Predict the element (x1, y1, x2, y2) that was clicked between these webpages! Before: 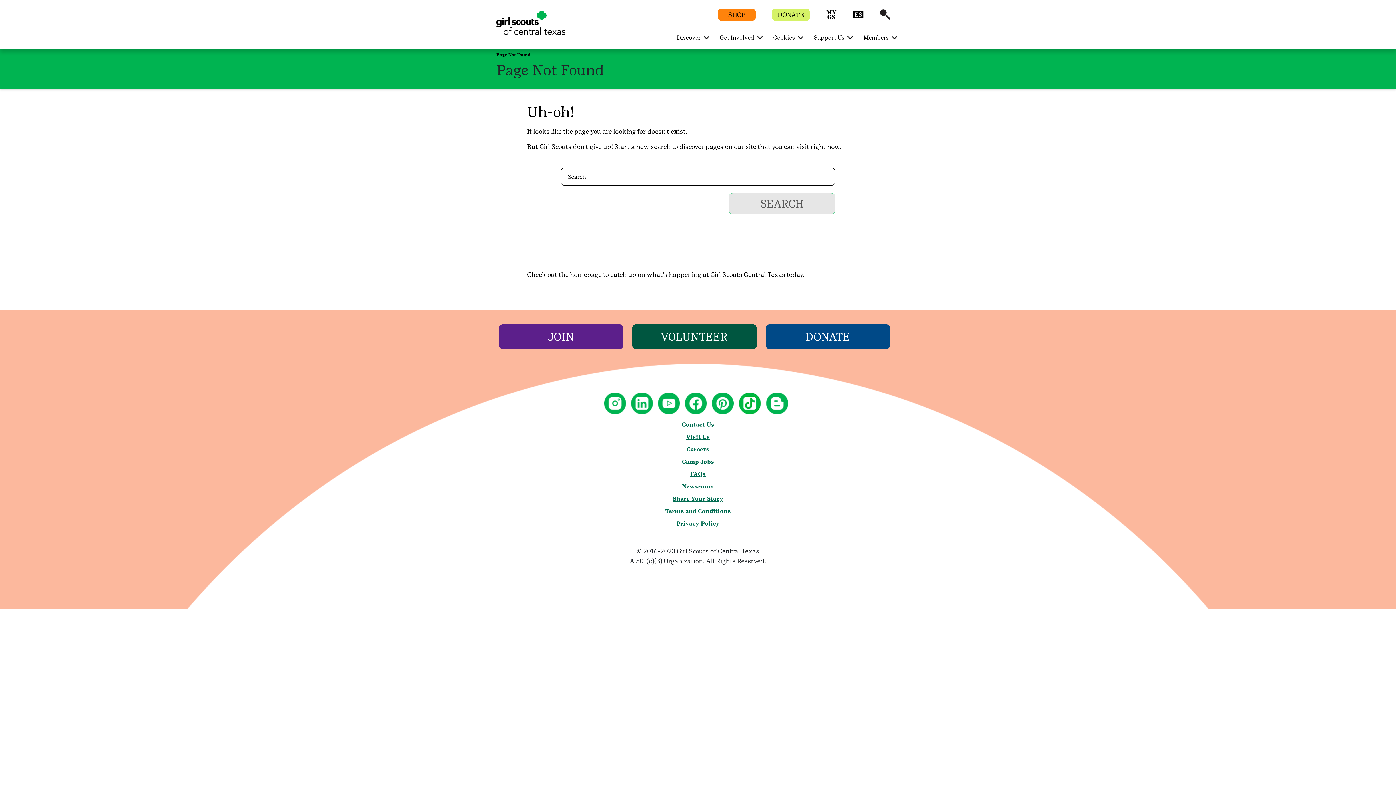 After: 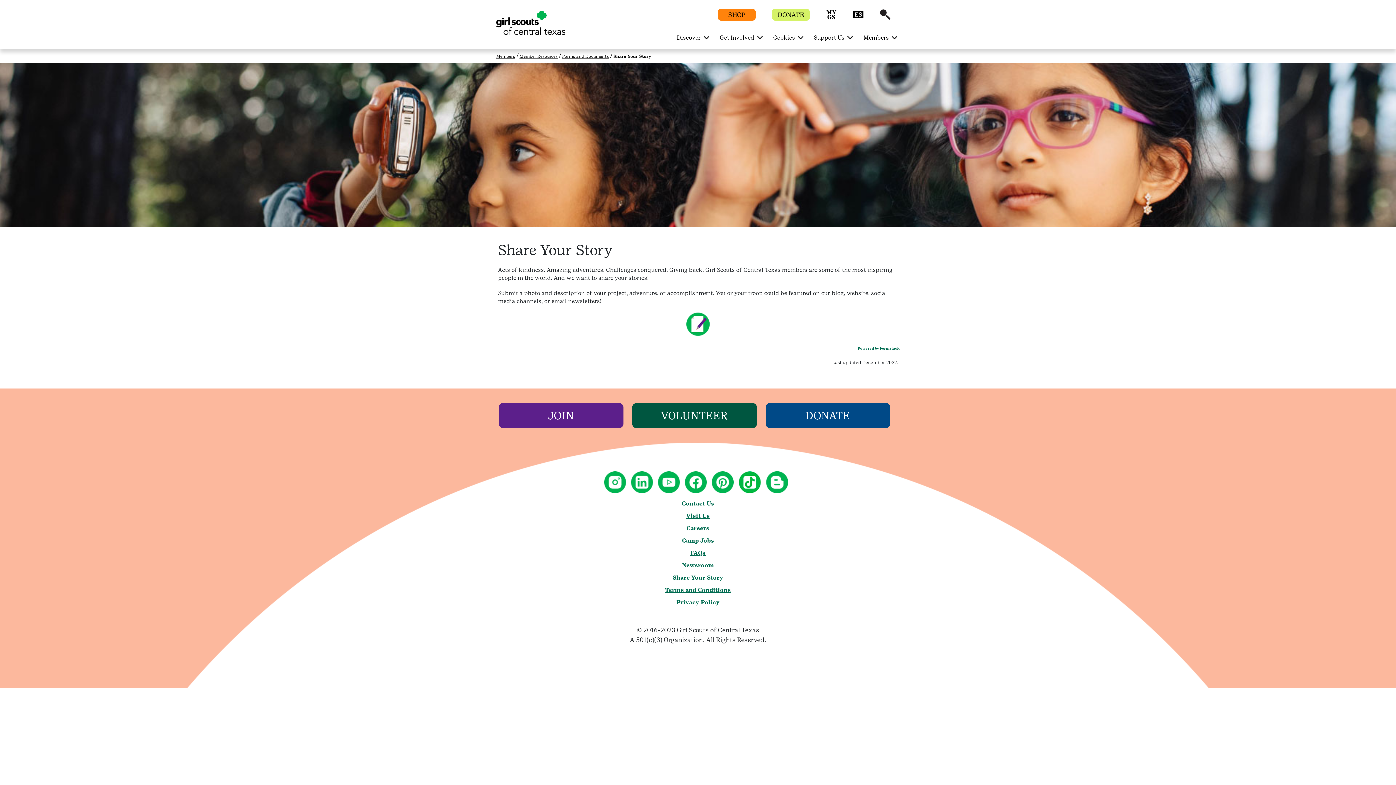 Action: label: Share Your Story bbox: (672, 495, 723, 502)